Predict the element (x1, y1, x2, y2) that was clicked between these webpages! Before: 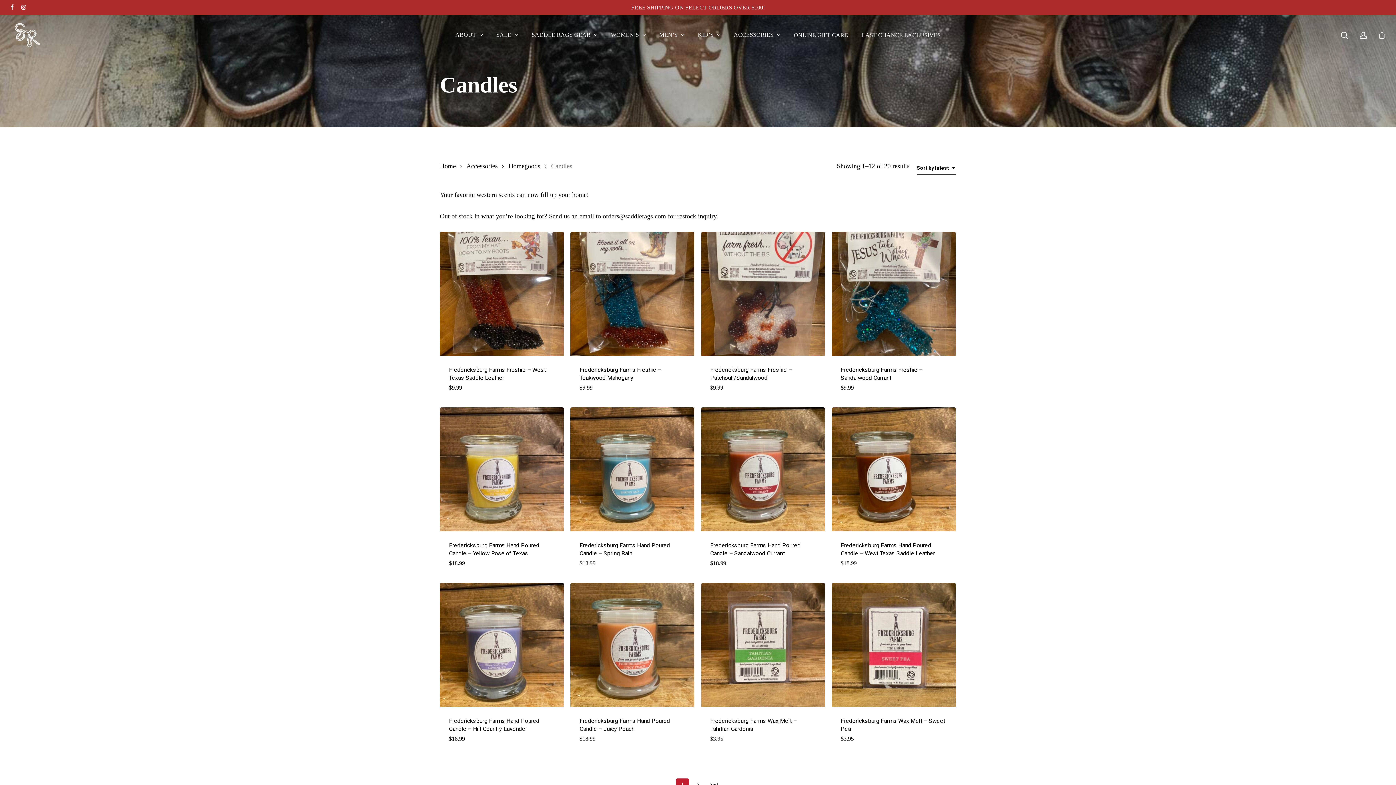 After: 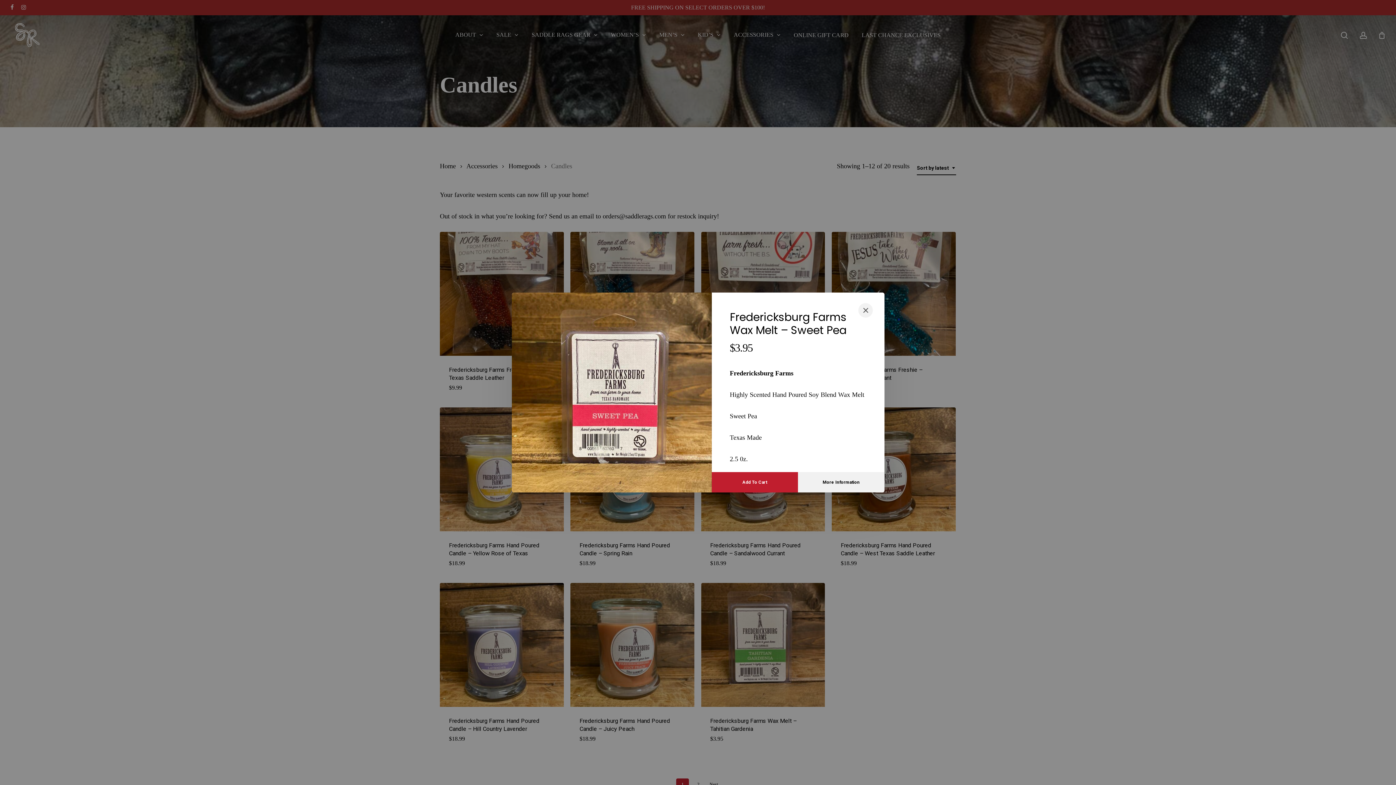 Action: bbox: (883, 737, 921, 749) label: Quick View